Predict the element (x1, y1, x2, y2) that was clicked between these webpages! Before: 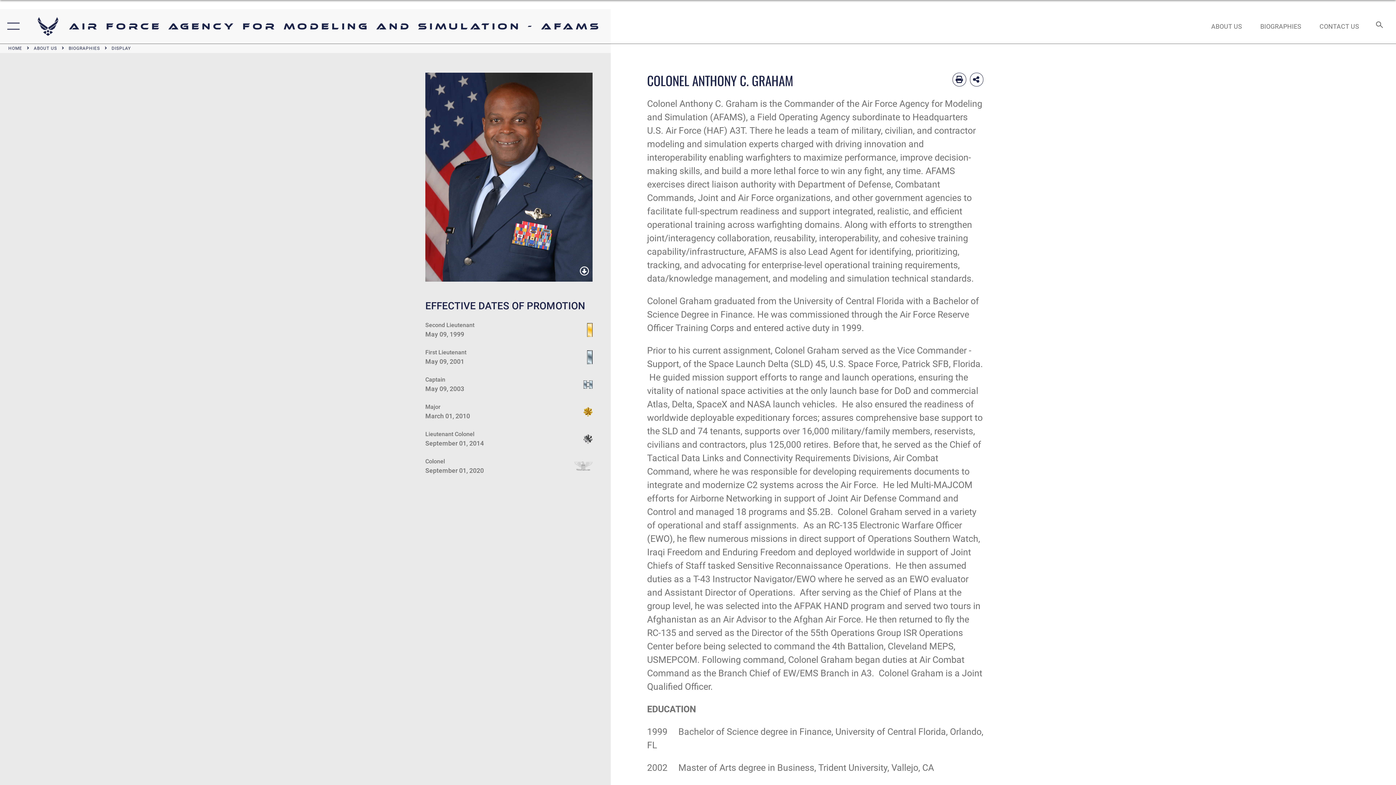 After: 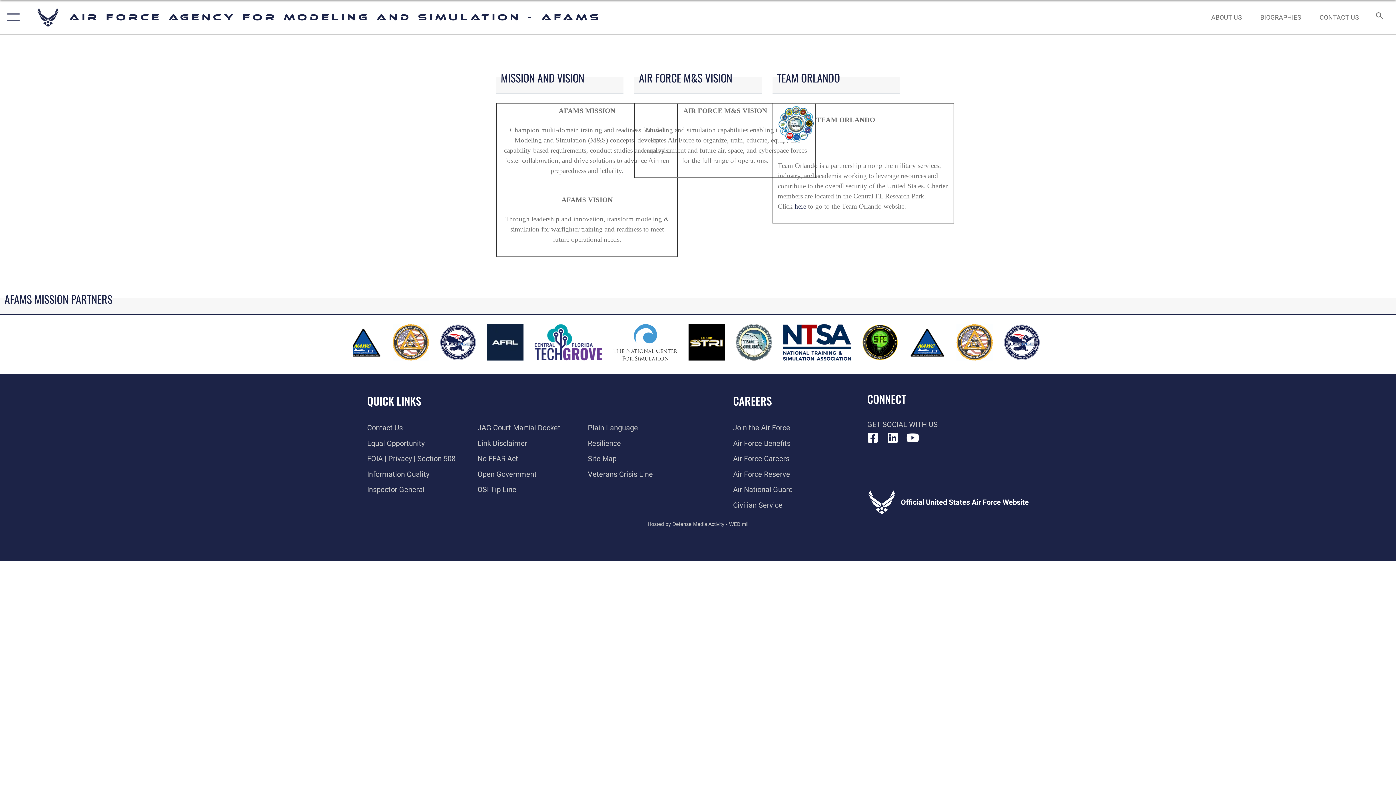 Action: bbox: (33, 45, 57, 52) label: ABOUT US